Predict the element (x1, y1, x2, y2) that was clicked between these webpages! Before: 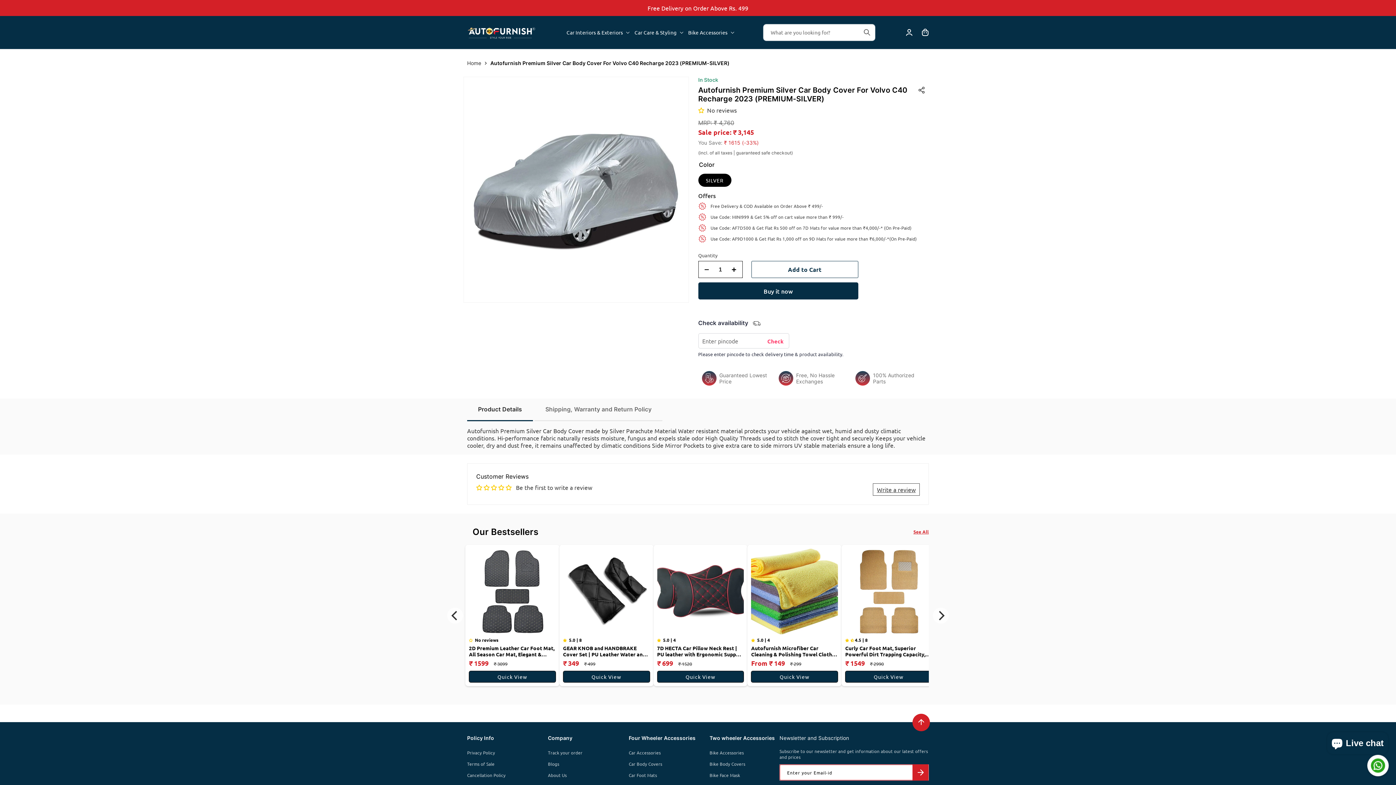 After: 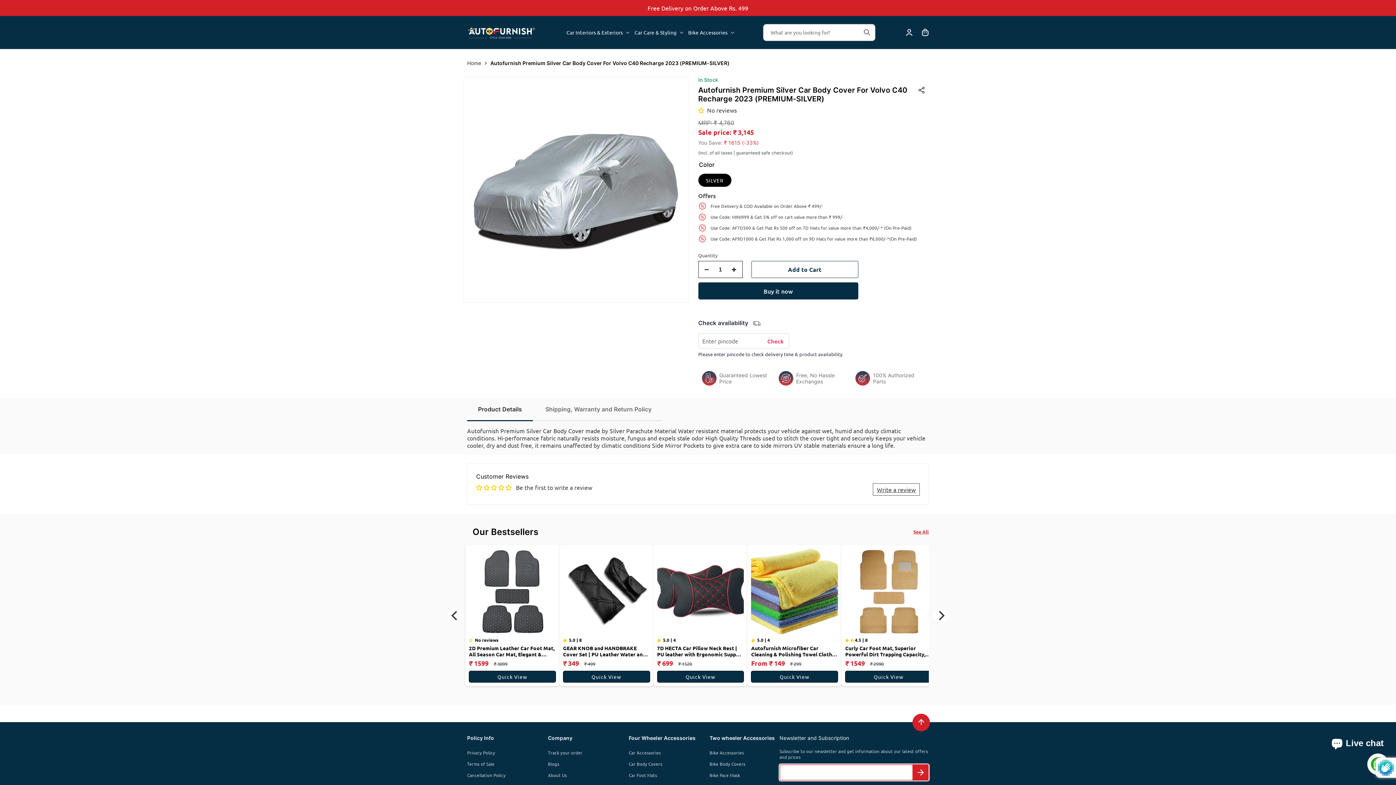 Action: label: Subscribe bbox: (912, 764, 928, 781)